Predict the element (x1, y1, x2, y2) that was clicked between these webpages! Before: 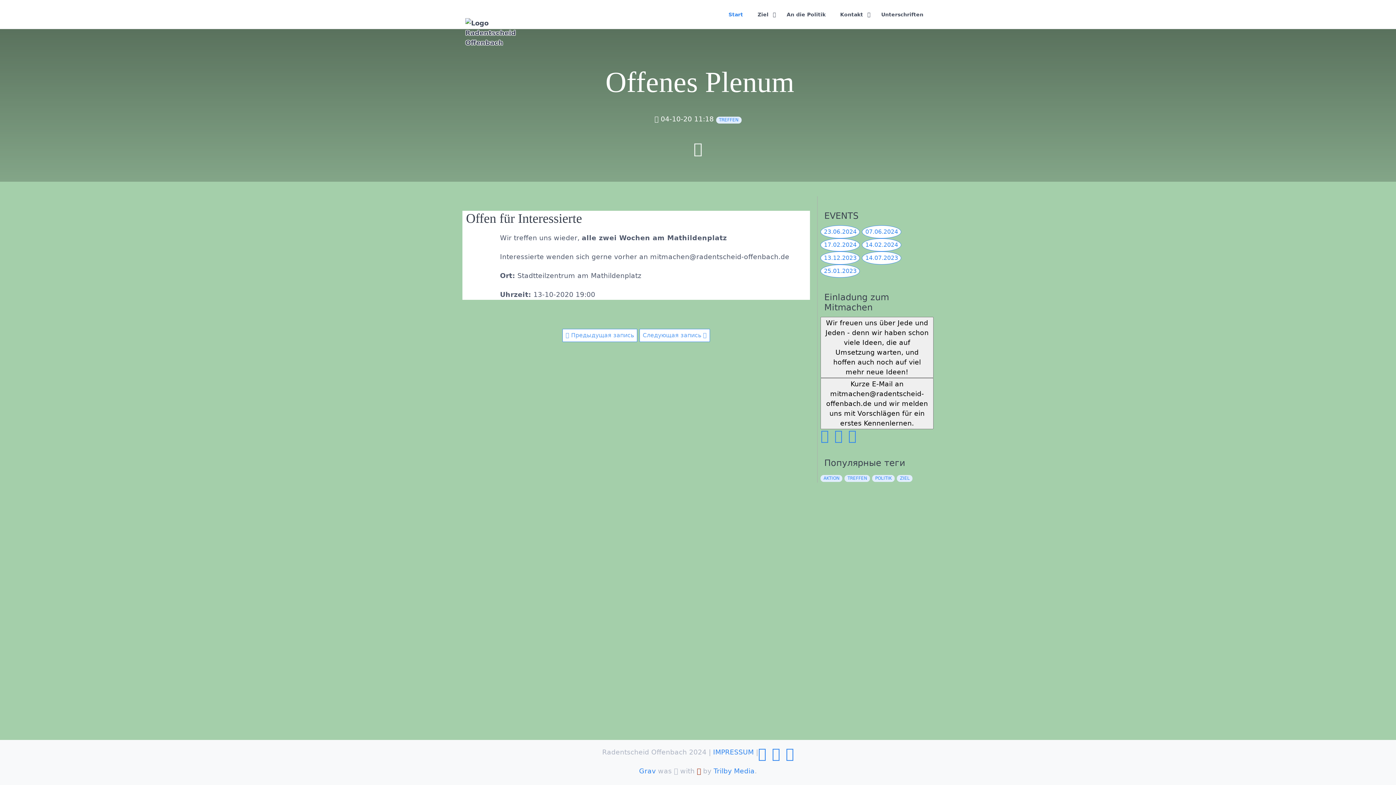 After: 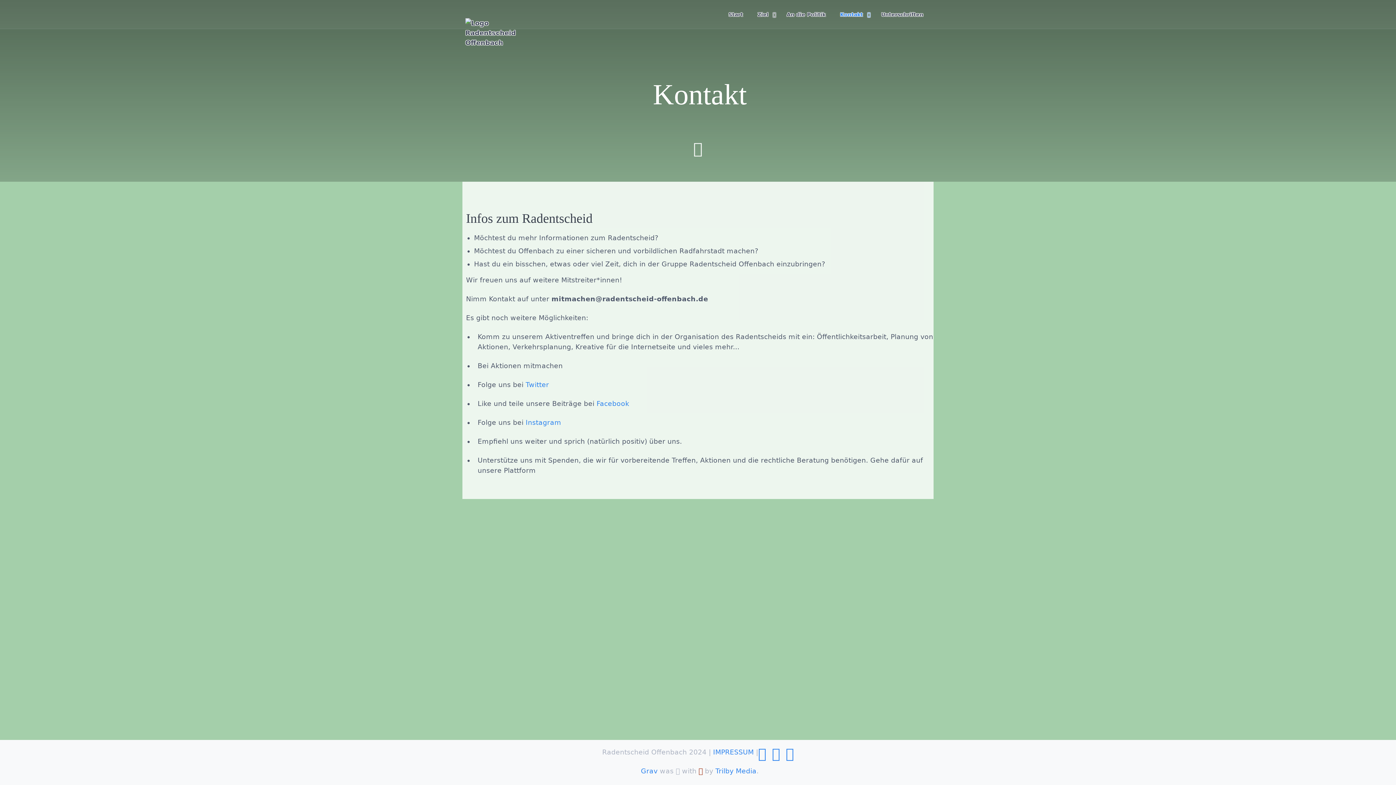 Action: label: Kontakt bbox: (833, 8, 874, 20)